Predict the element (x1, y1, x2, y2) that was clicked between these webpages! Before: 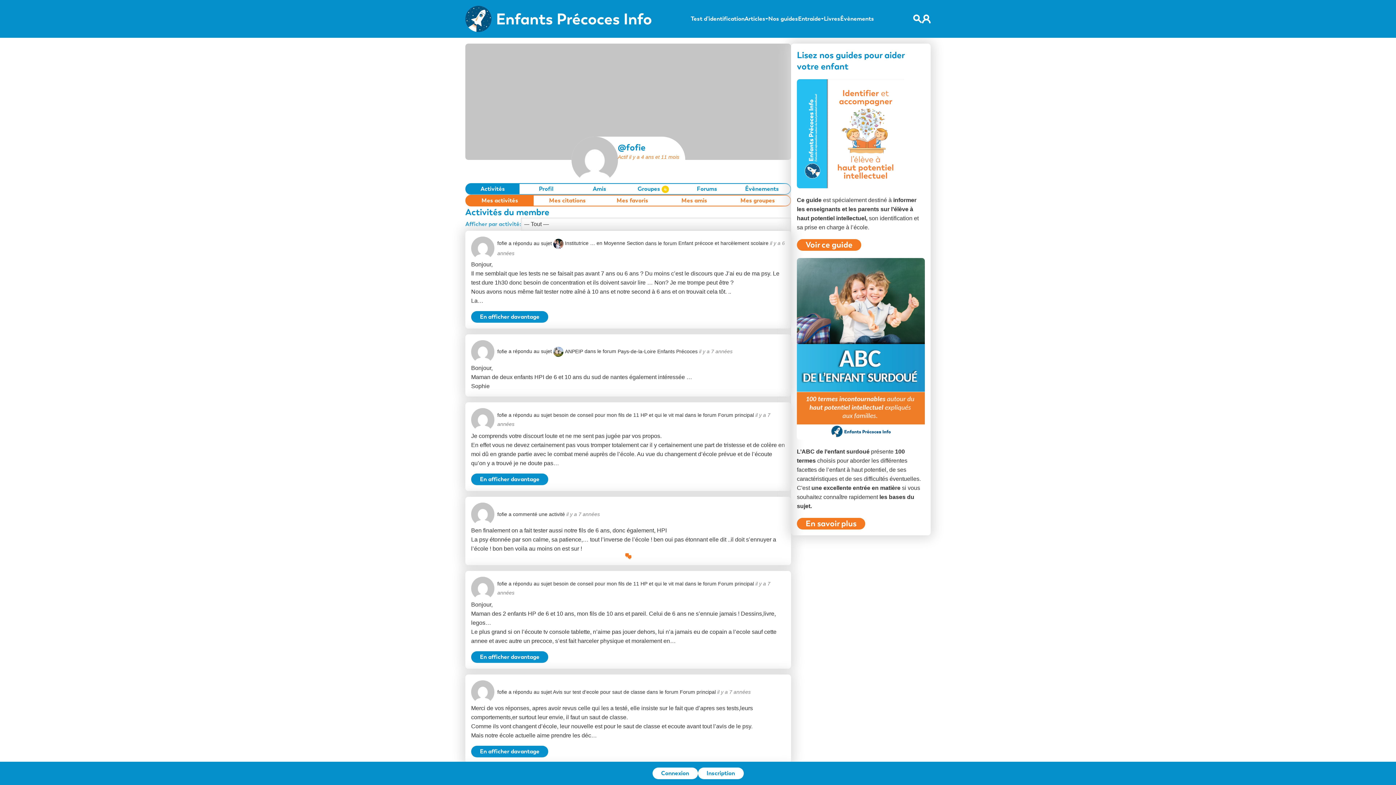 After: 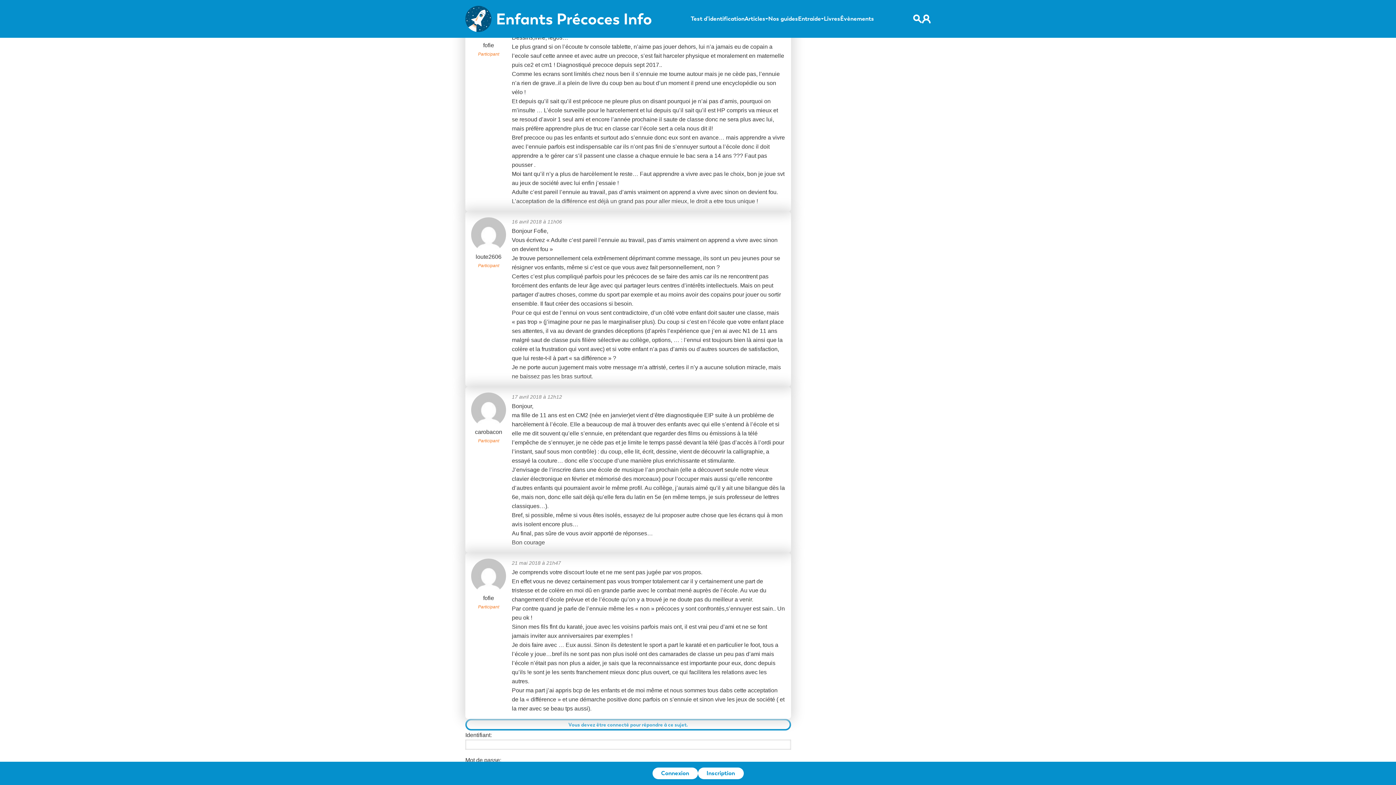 Action: bbox: (471, 651, 548, 663) label: En afficher davantage